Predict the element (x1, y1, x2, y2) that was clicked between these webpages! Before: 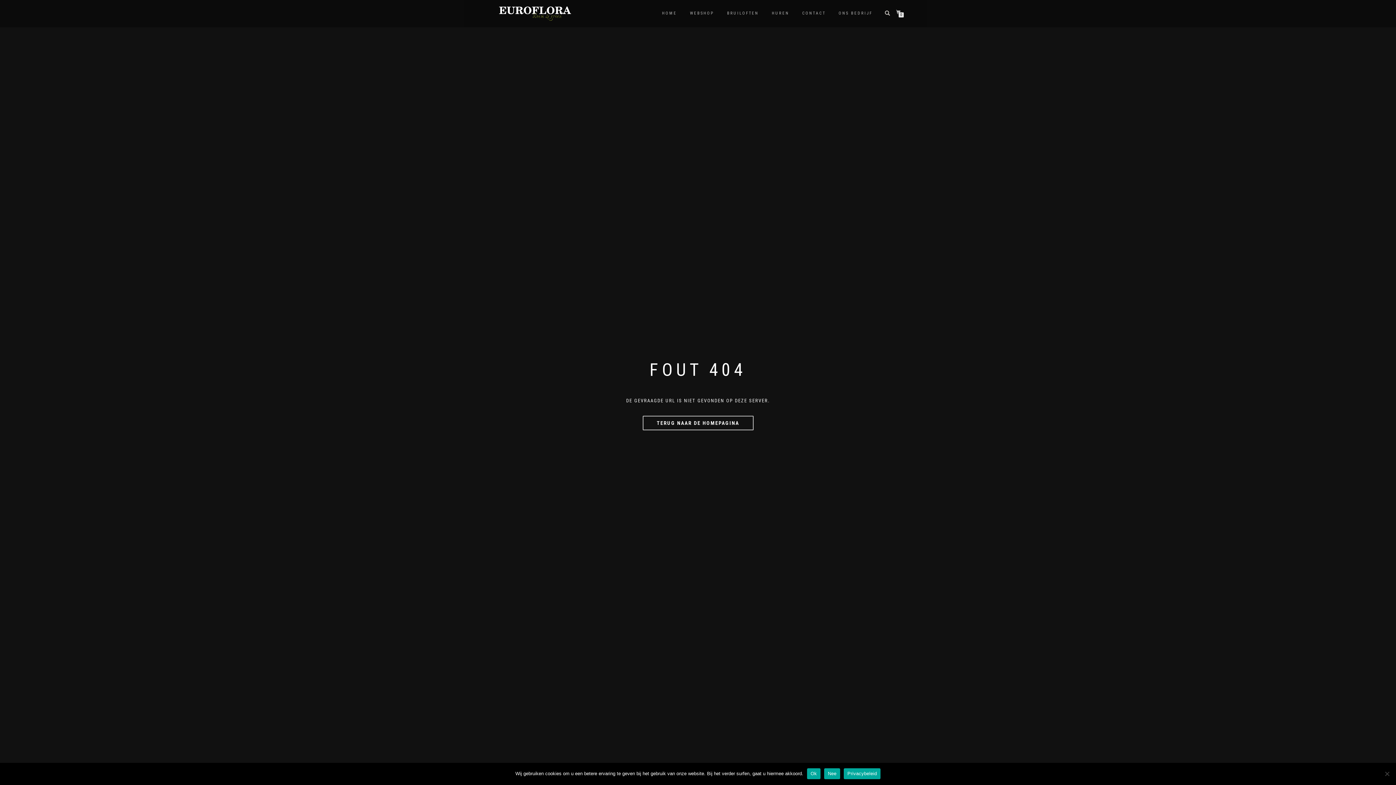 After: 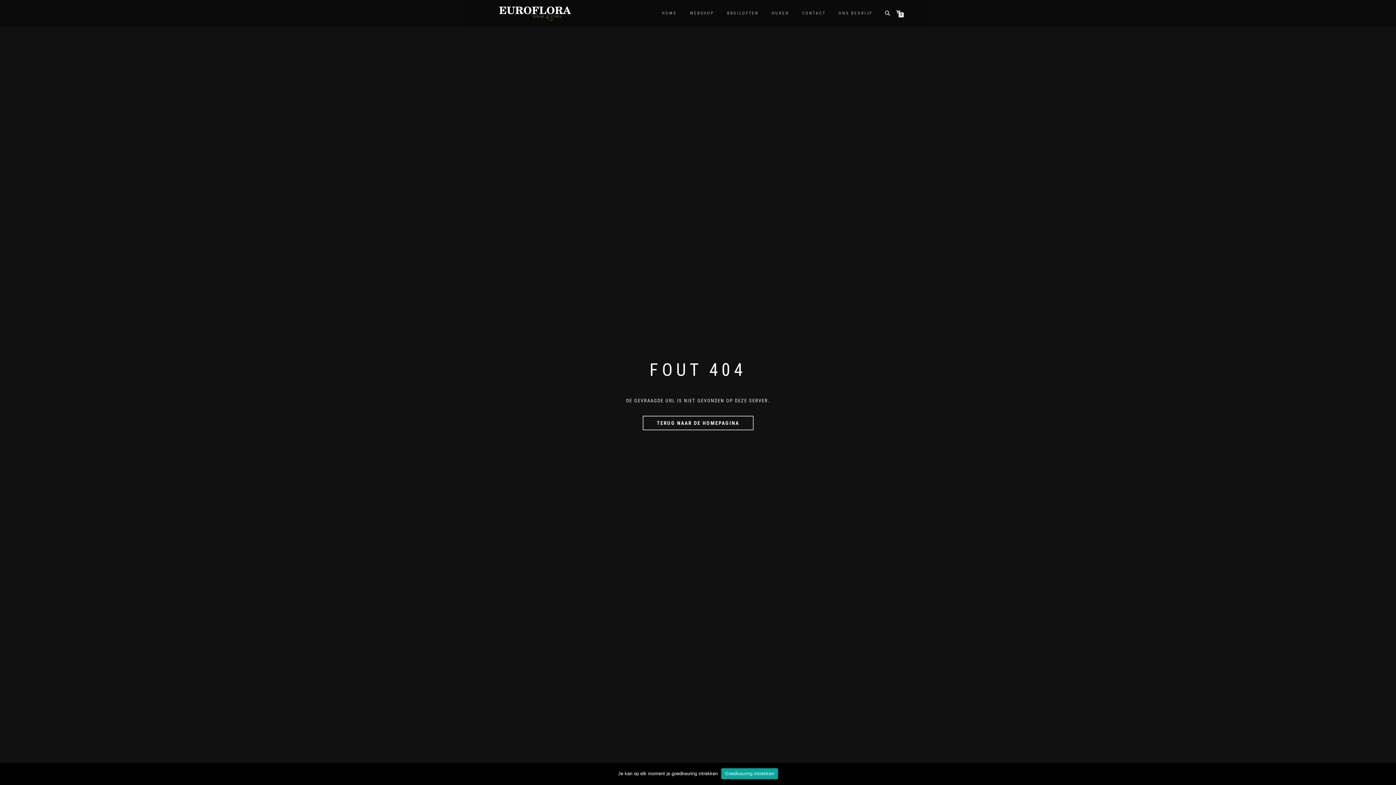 Action: label: Ok bbox: (807, 768, 820, 779)